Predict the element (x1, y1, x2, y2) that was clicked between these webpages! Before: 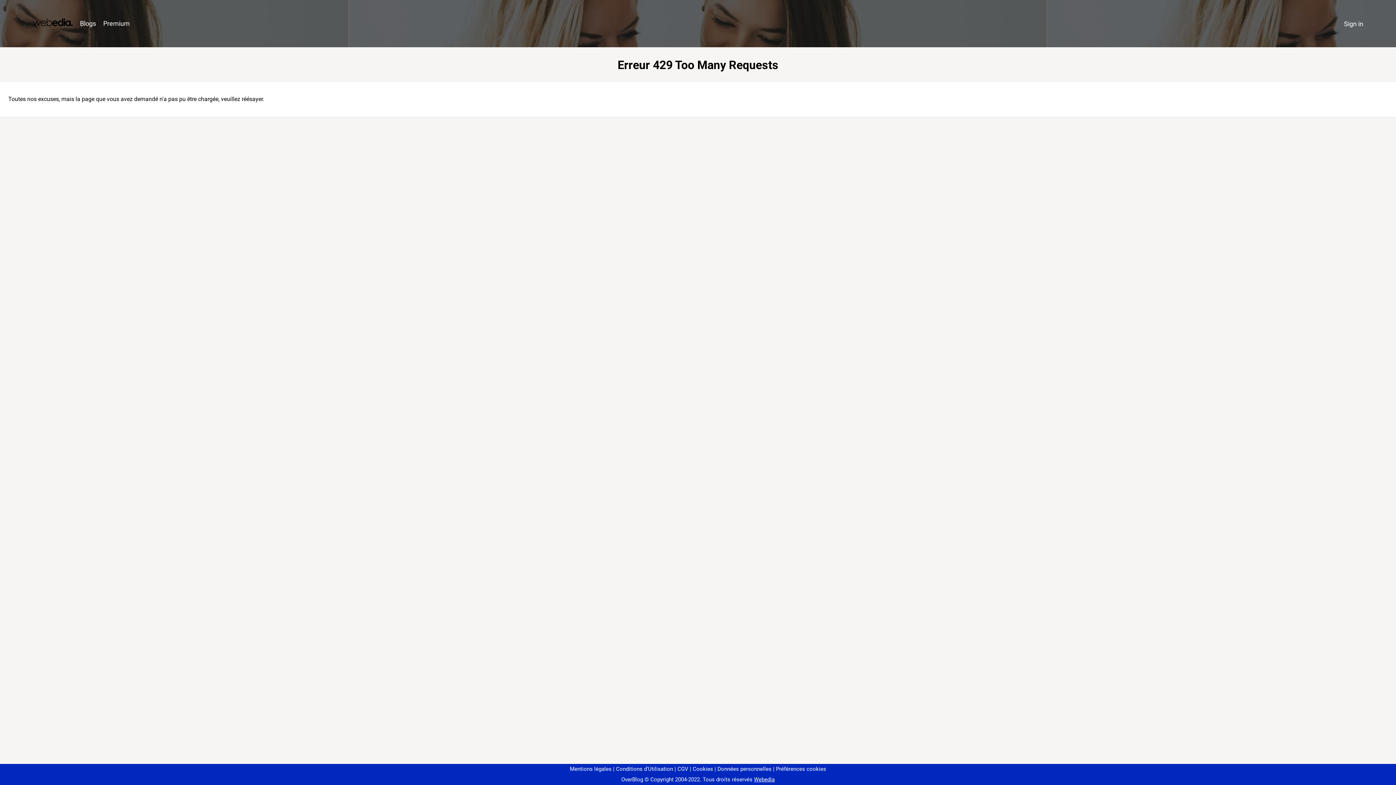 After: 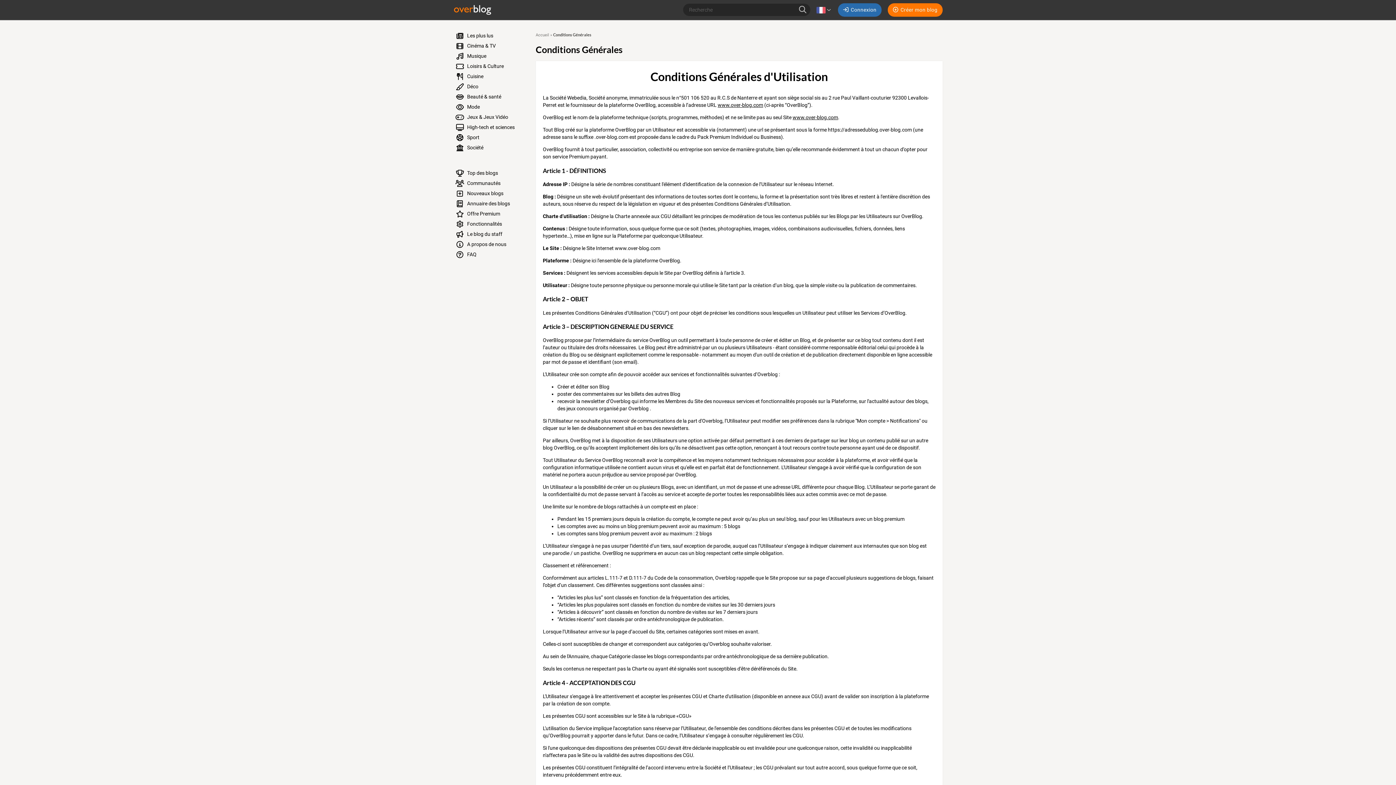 Action: bbox: (613, 766, 673, 772) label: Conditions d'Utilisation